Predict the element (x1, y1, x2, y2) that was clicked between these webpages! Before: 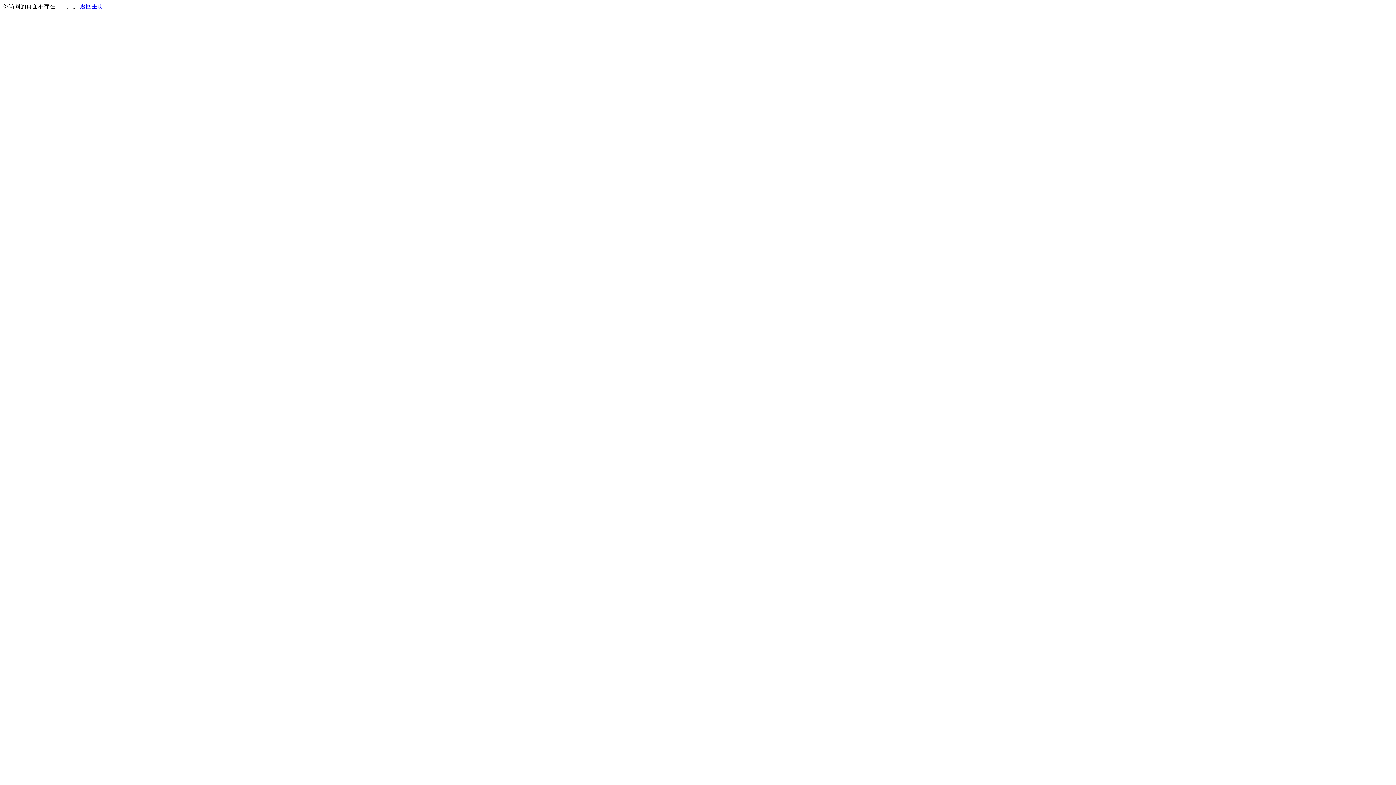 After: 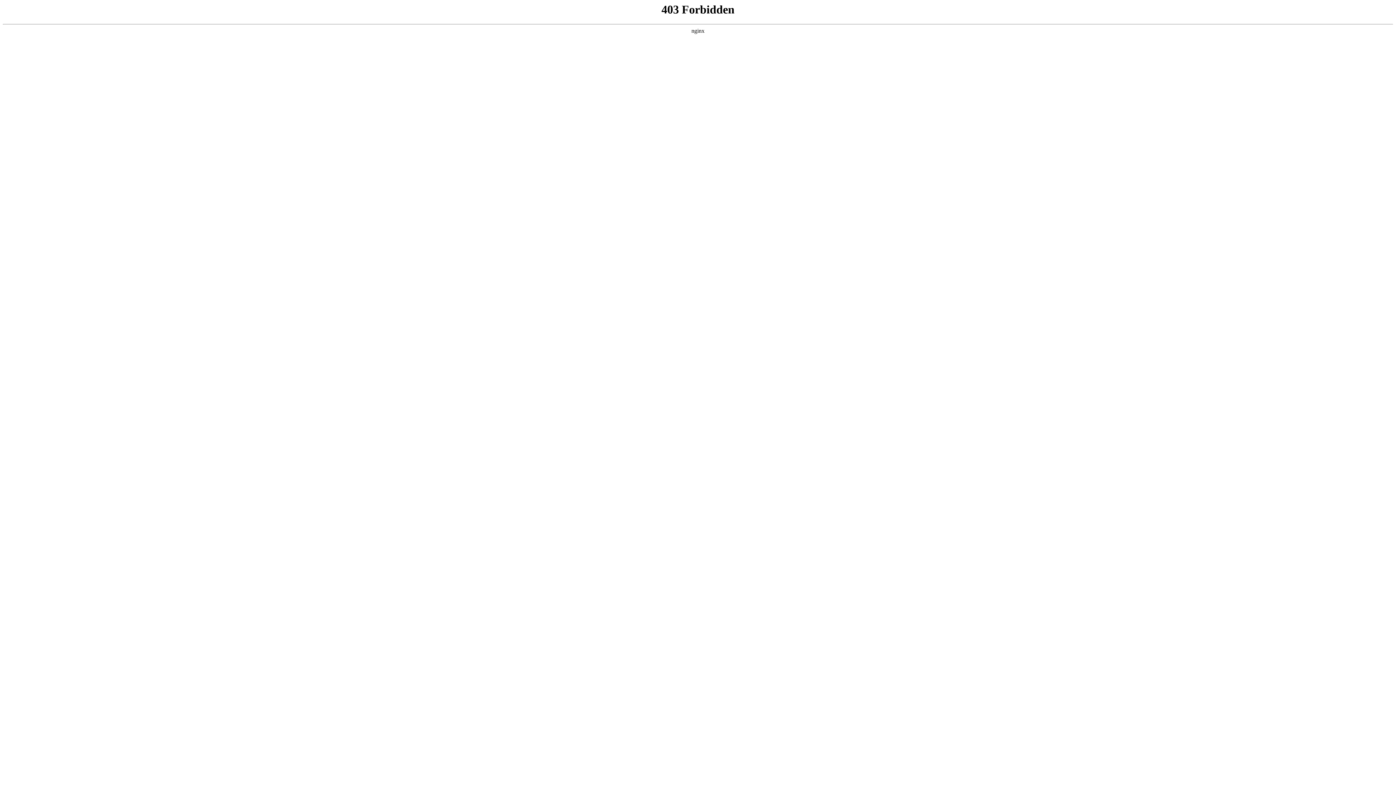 Action: label: 返回主页 bbox: (80, 3, 103, 9)